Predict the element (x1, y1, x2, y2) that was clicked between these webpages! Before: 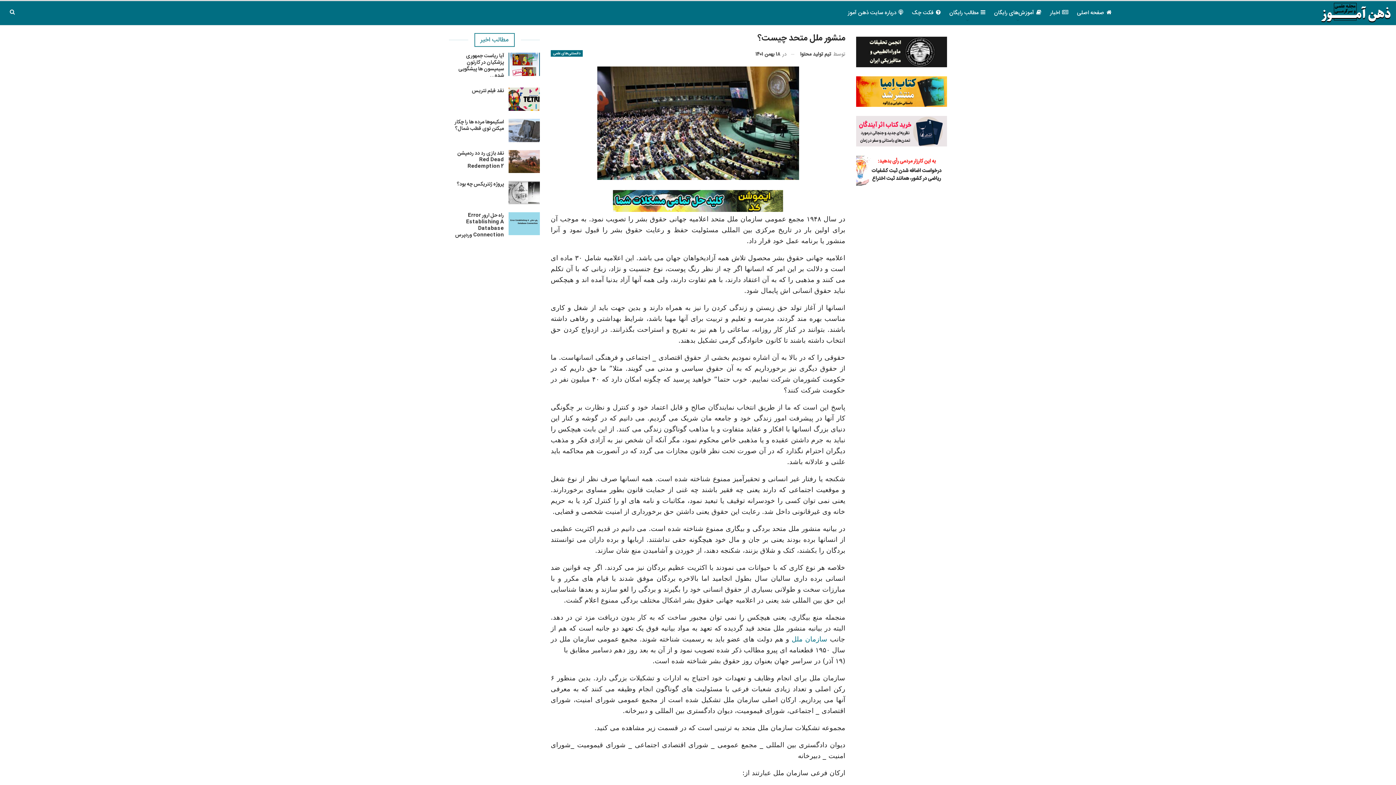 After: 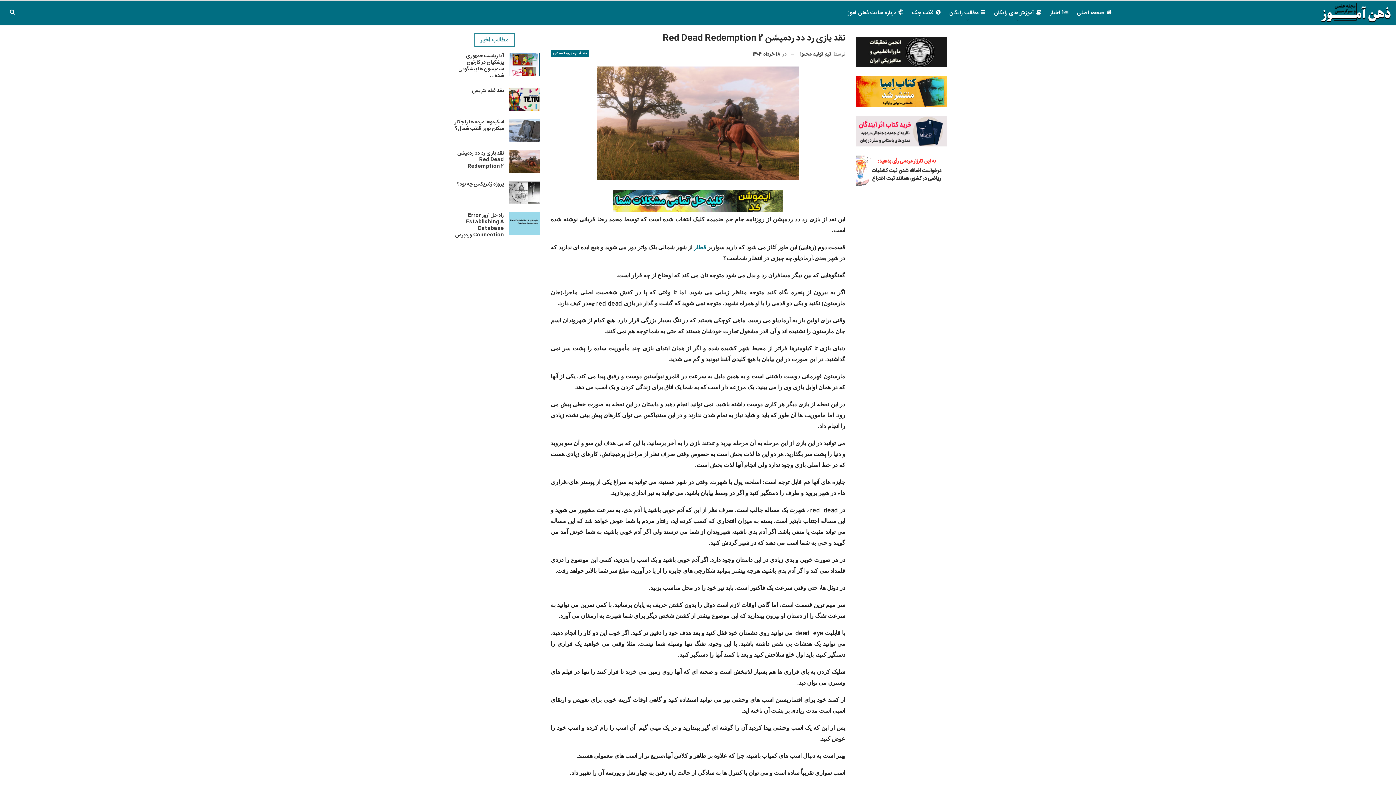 Action: bbox: (508, 150, 540, 173)